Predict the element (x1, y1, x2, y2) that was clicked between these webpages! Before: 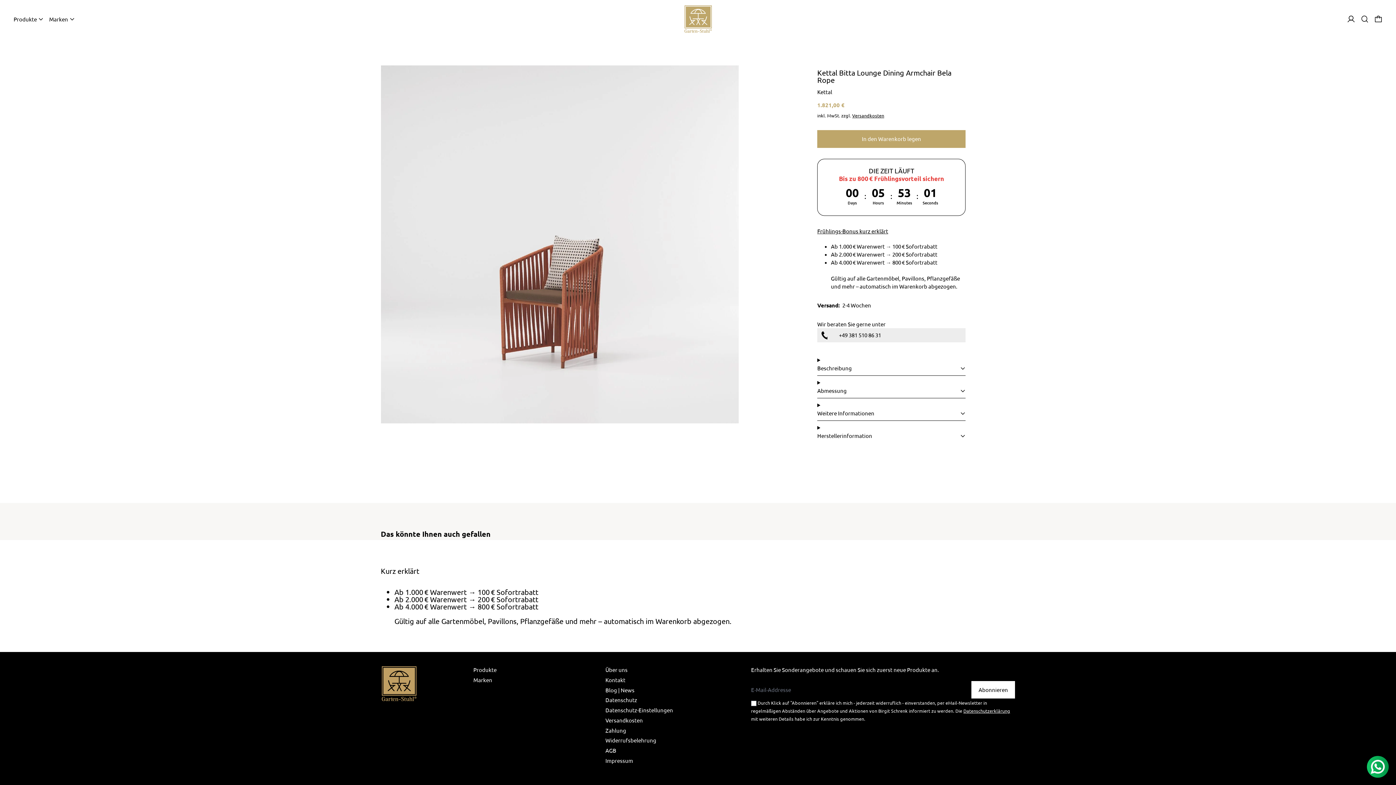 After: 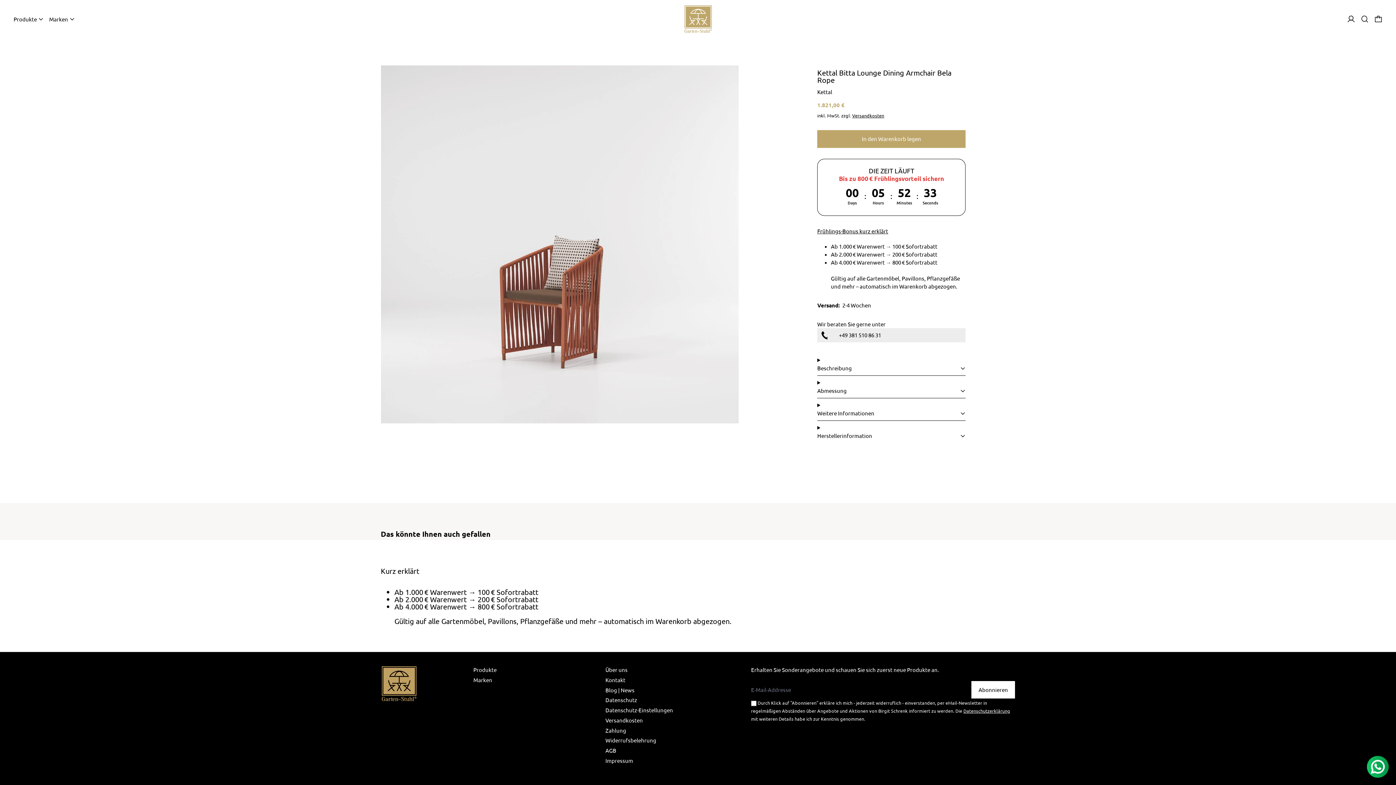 Action: bbox: (817, 226, 888, 235) label: Frühlings-Bonus kurz erklärt